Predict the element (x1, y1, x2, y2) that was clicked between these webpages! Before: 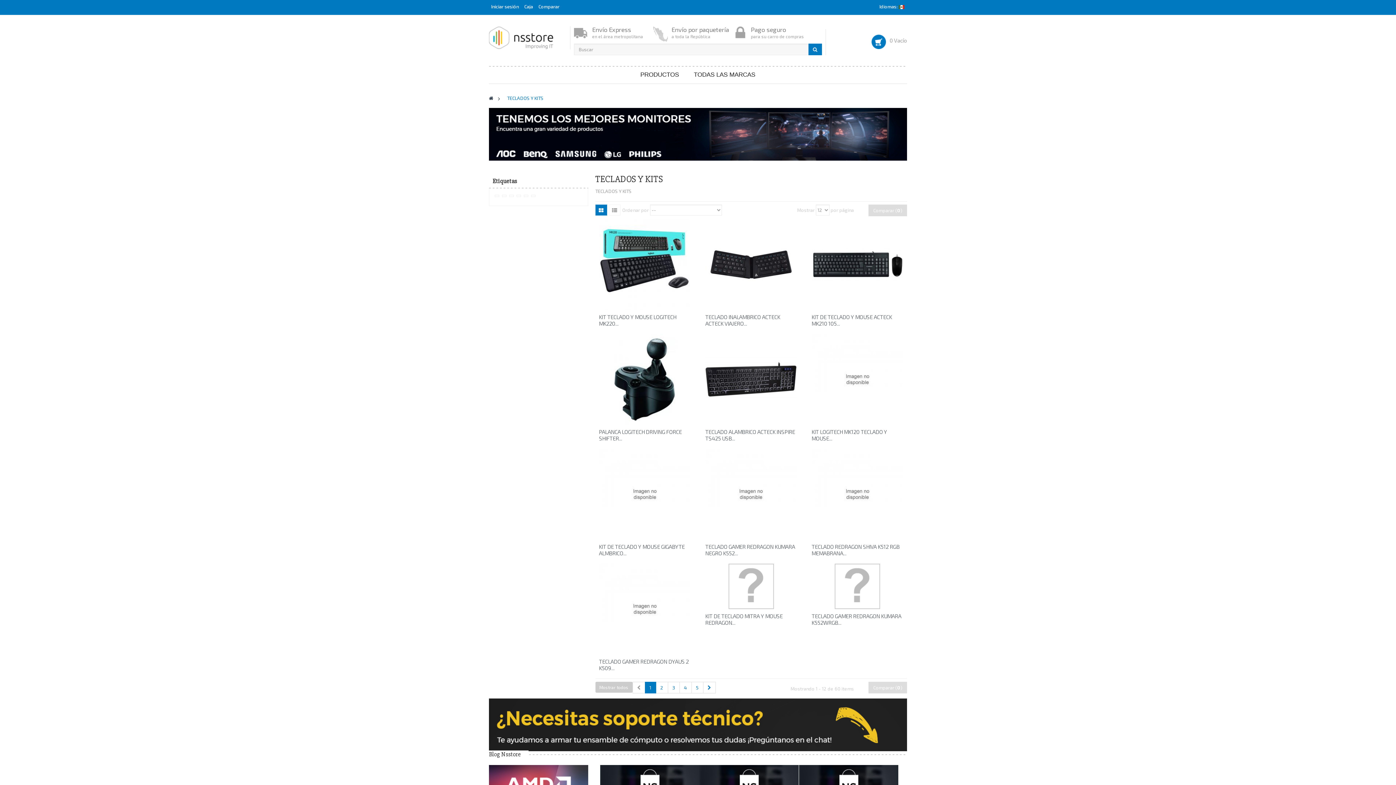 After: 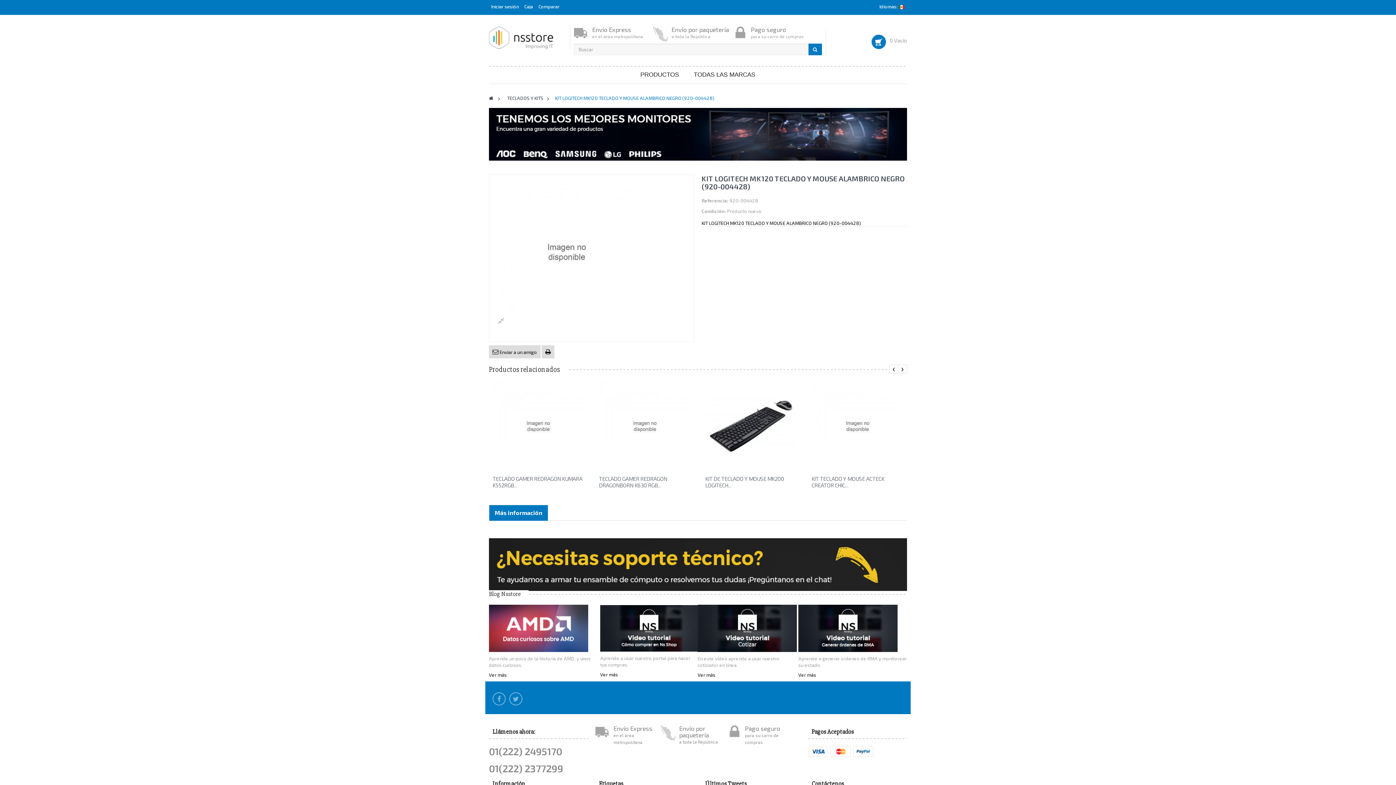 Action: label: KIT LOGITECH MK120 TECLADO Y MOUSE... bbox: (811, 428, 903, 441)